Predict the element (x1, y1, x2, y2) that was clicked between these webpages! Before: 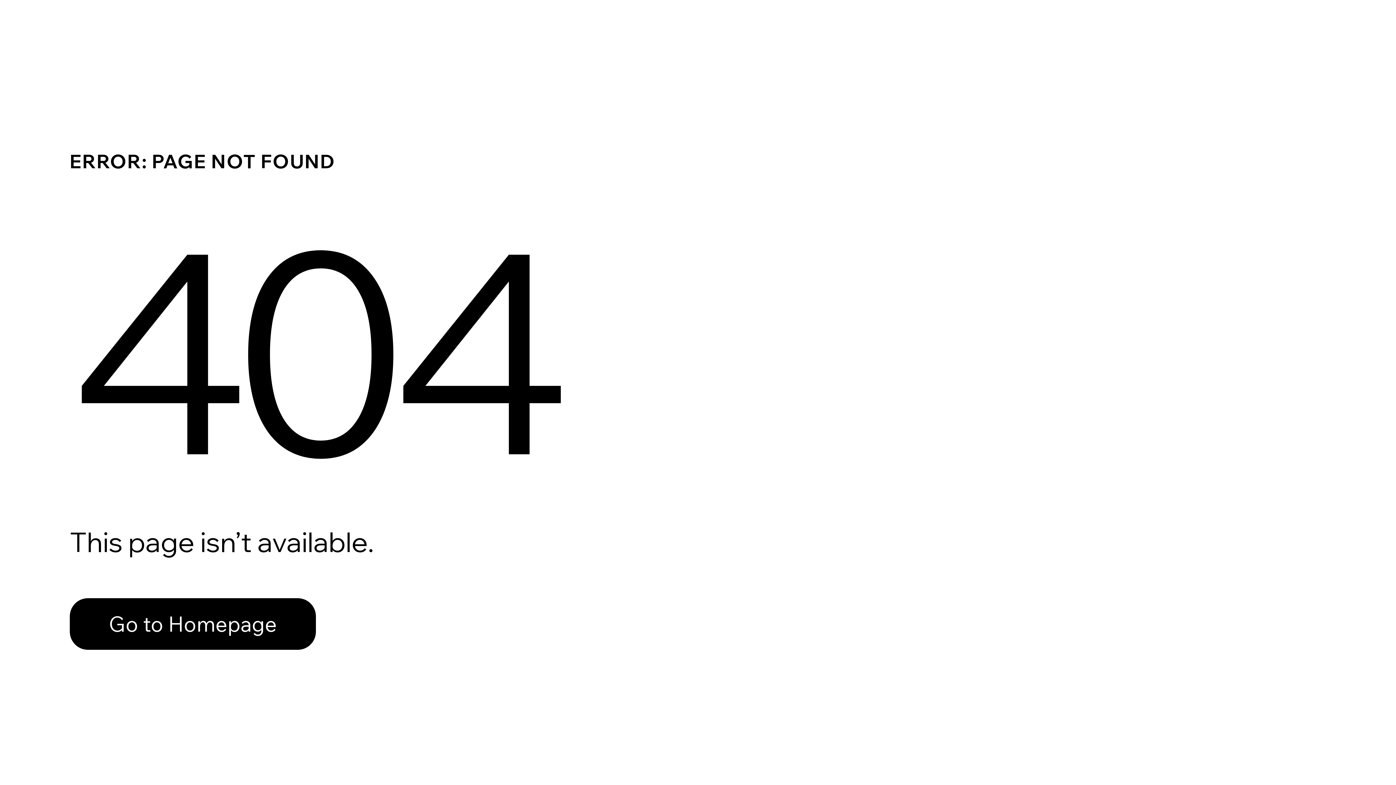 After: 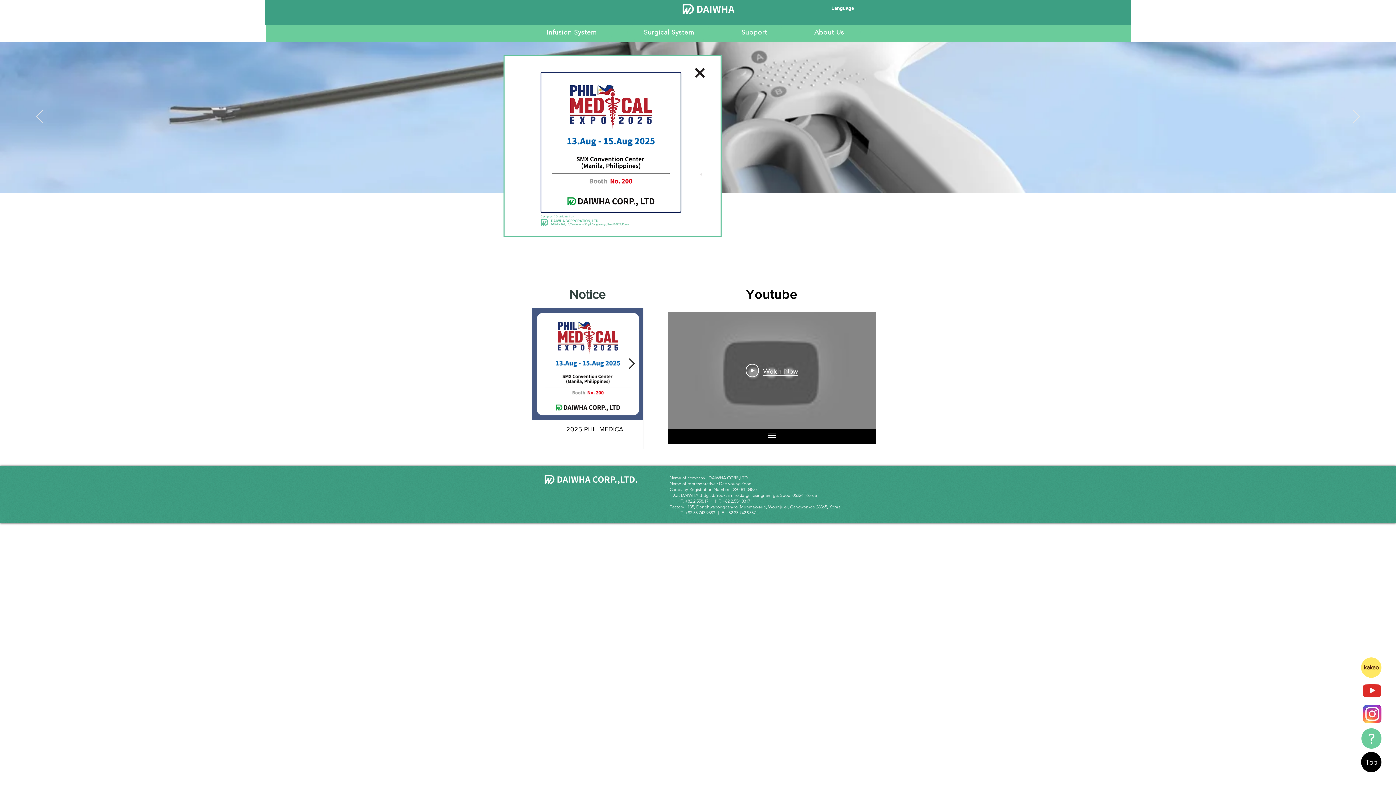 Action: label: Go to Homepage bbox: (69, 582, 768, 659)